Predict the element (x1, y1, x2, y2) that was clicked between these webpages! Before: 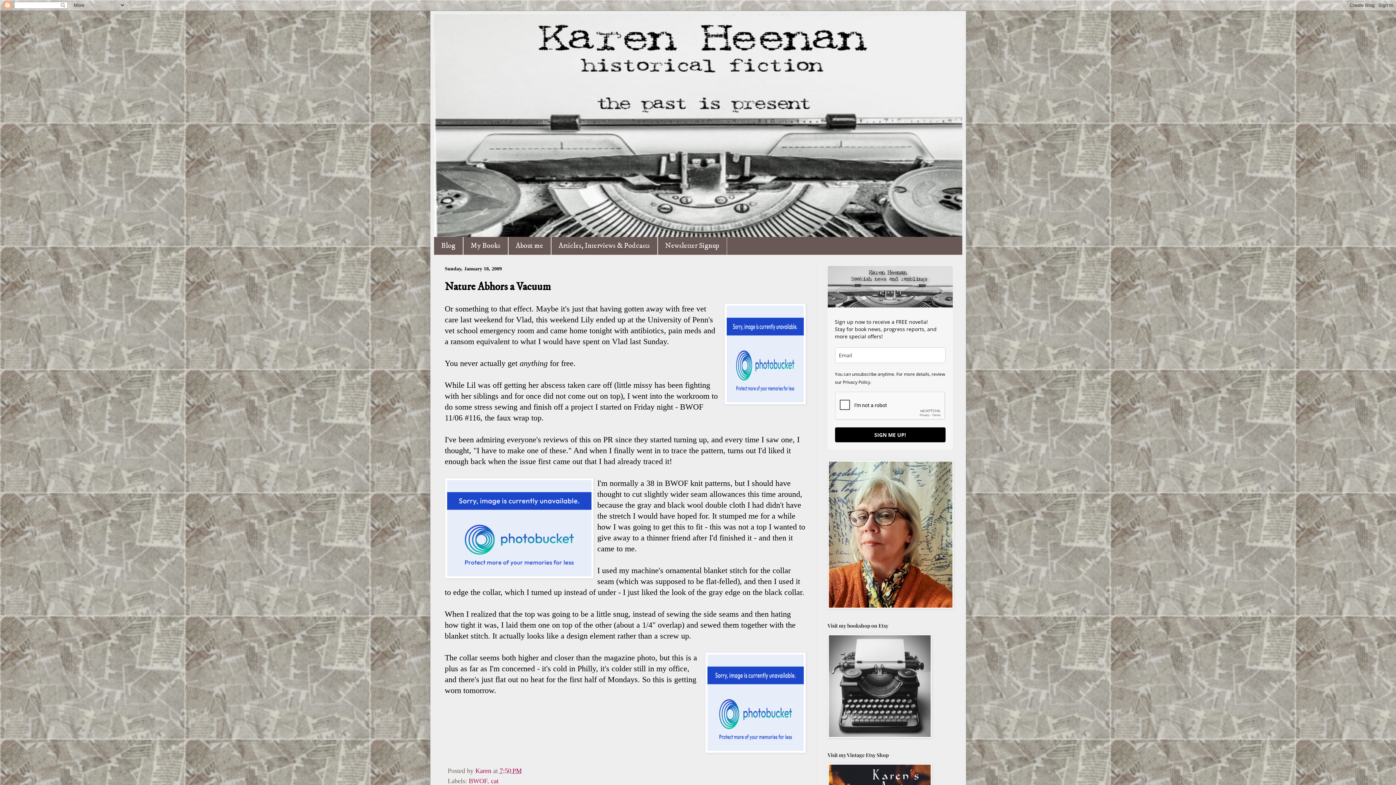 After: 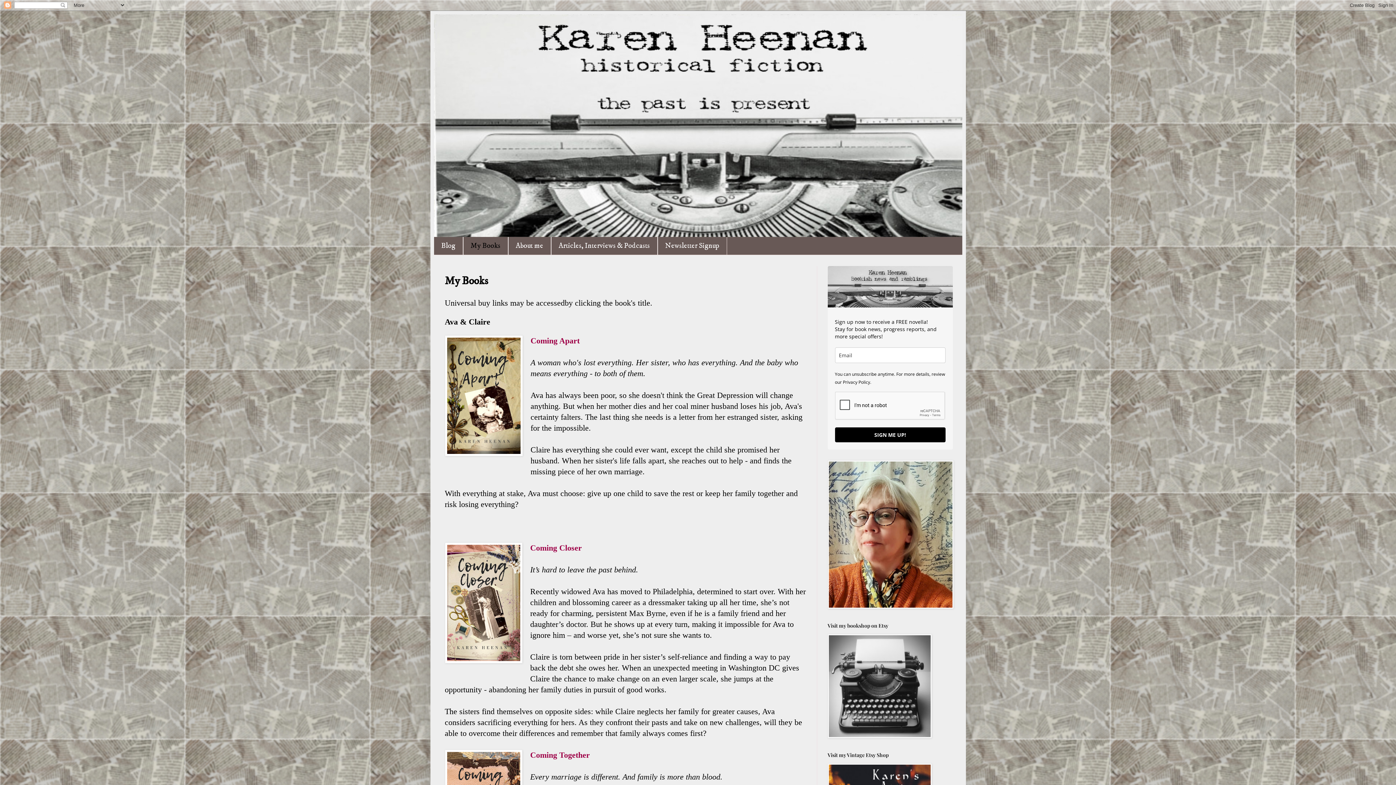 Action: bbox: (463, 237, 508, 254) label: My Books